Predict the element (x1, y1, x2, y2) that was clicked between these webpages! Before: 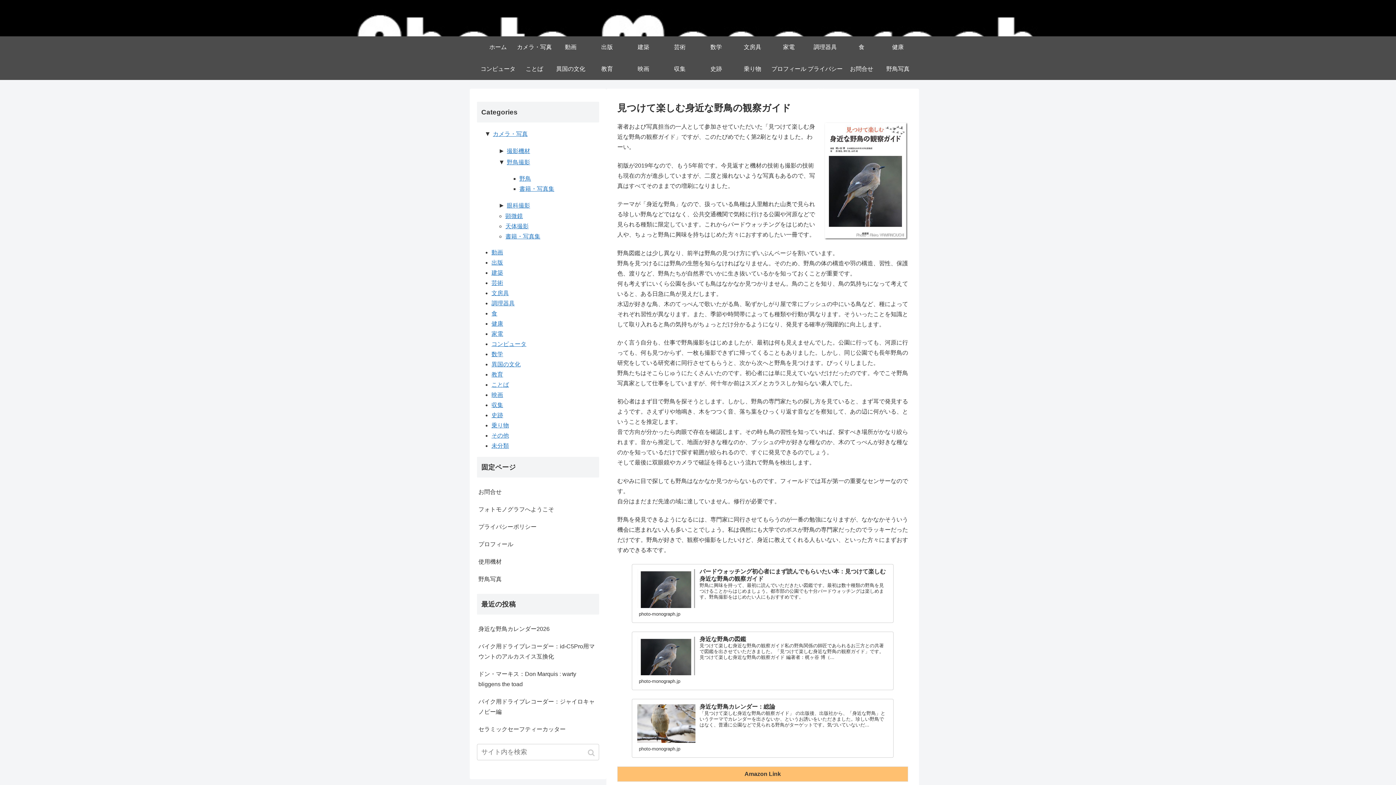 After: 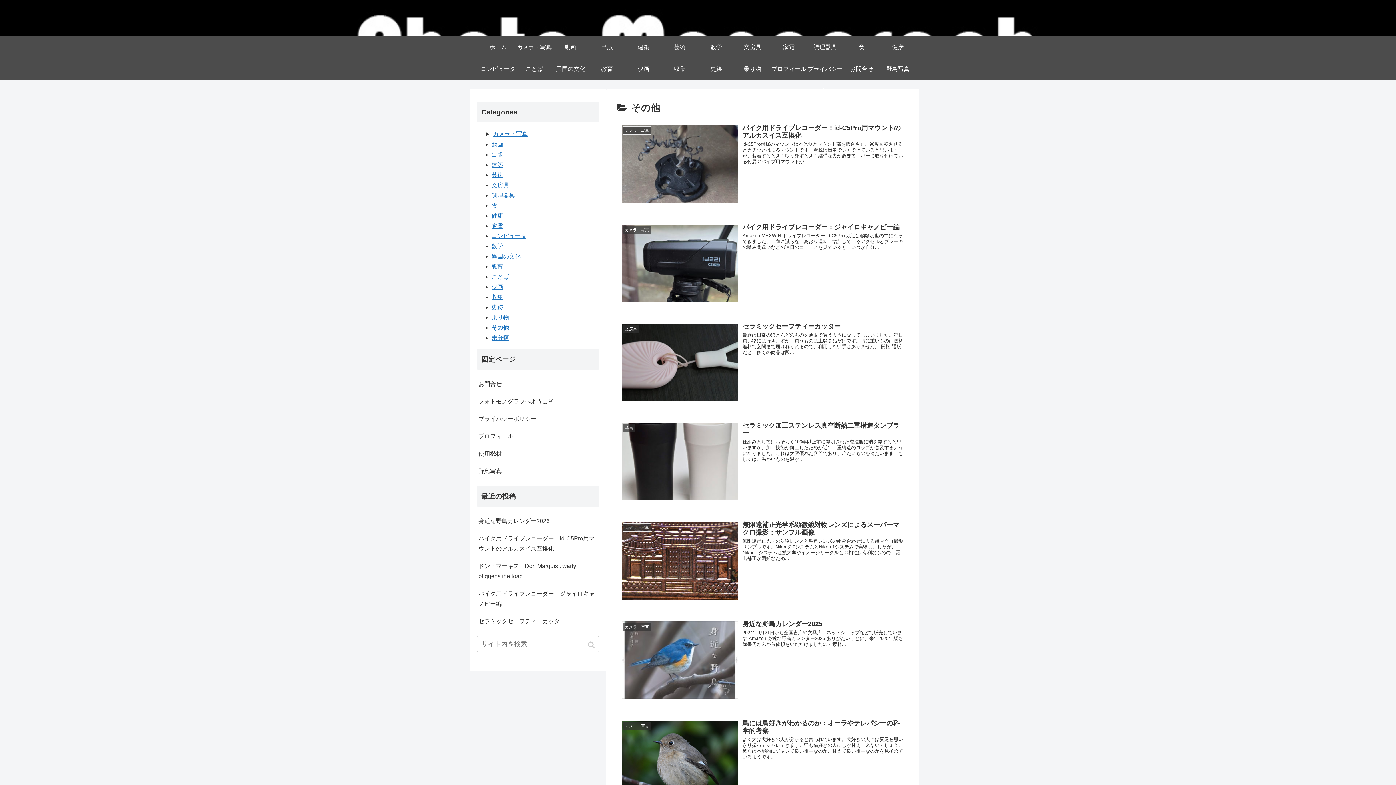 Action: label: その他 bbox: (491, 432, 509, 438)